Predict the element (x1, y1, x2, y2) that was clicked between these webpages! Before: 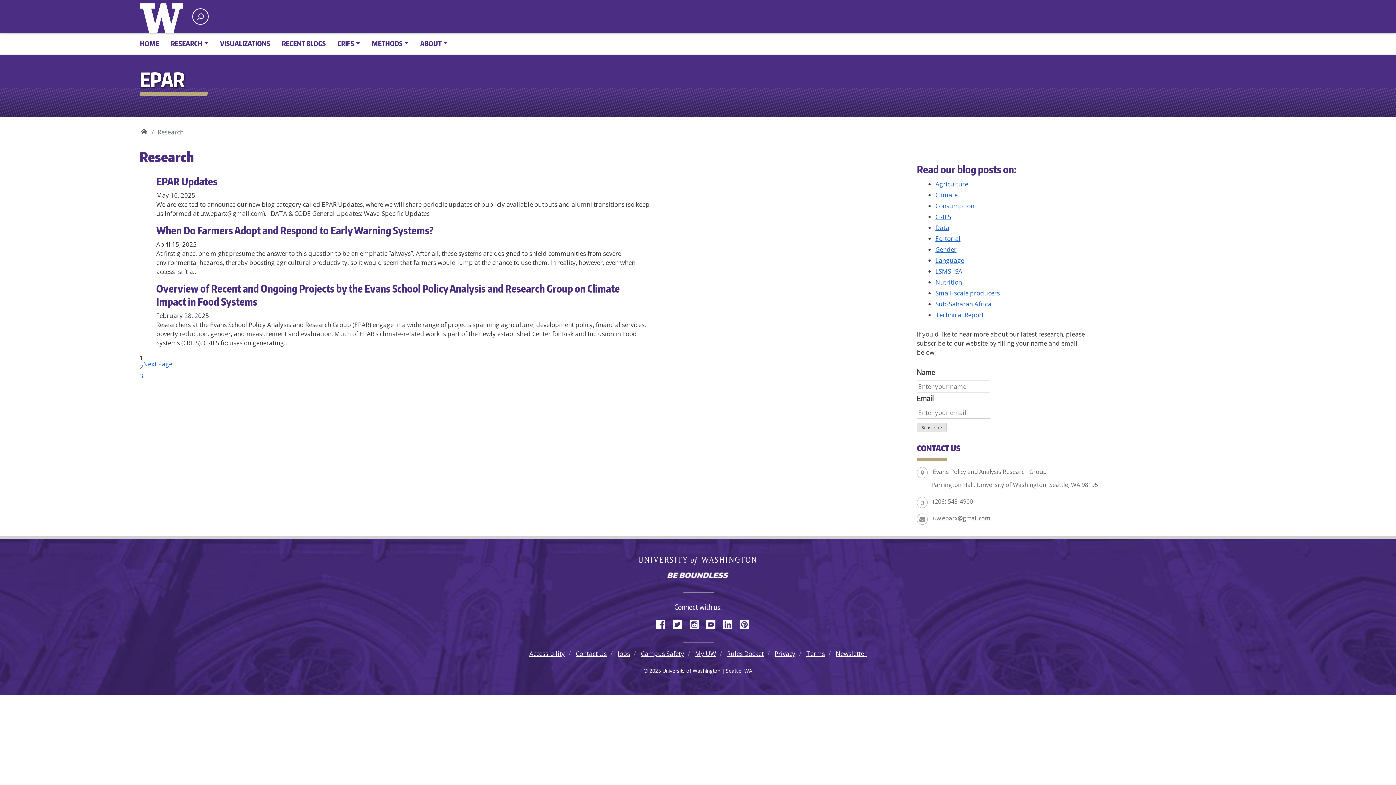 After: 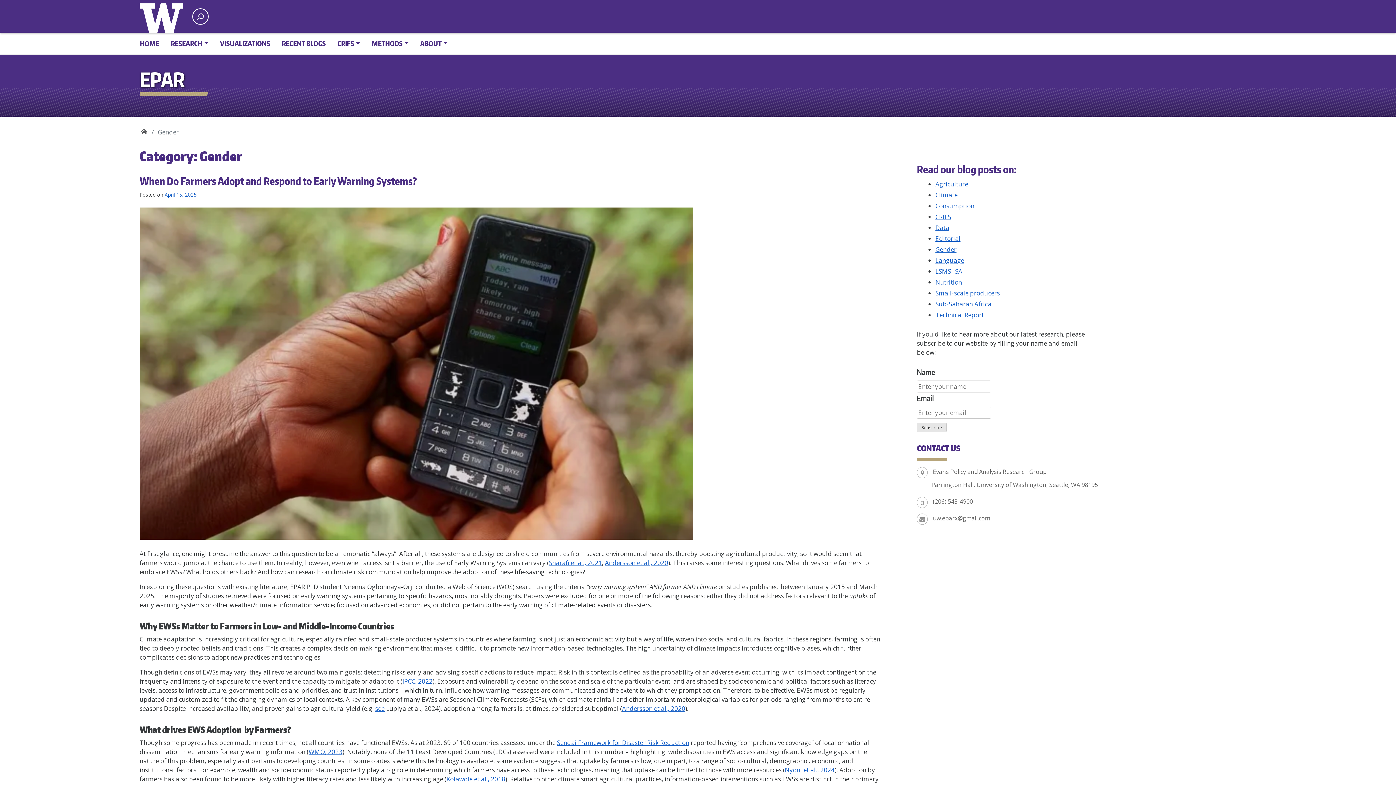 Action: bbox: (935, 245, 956, 253) label: Gender